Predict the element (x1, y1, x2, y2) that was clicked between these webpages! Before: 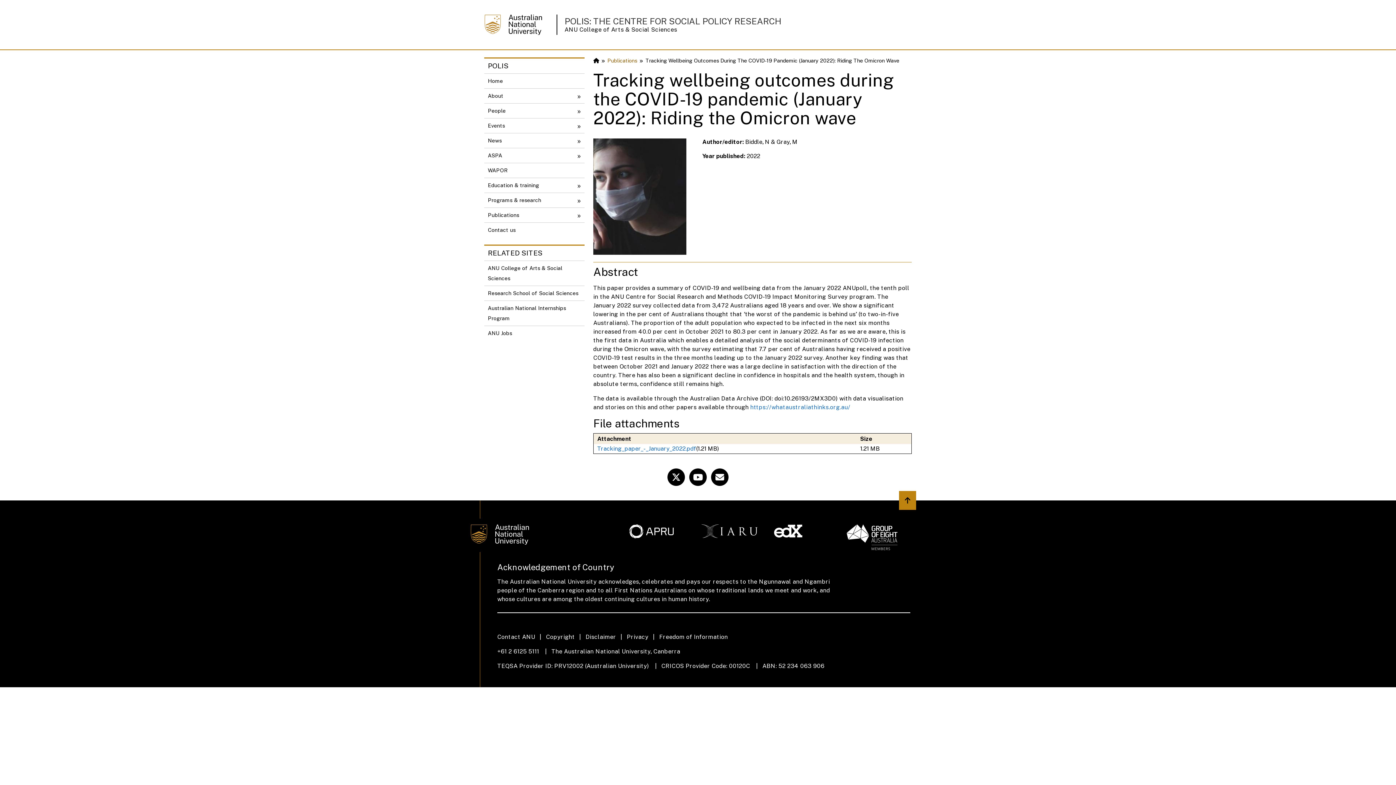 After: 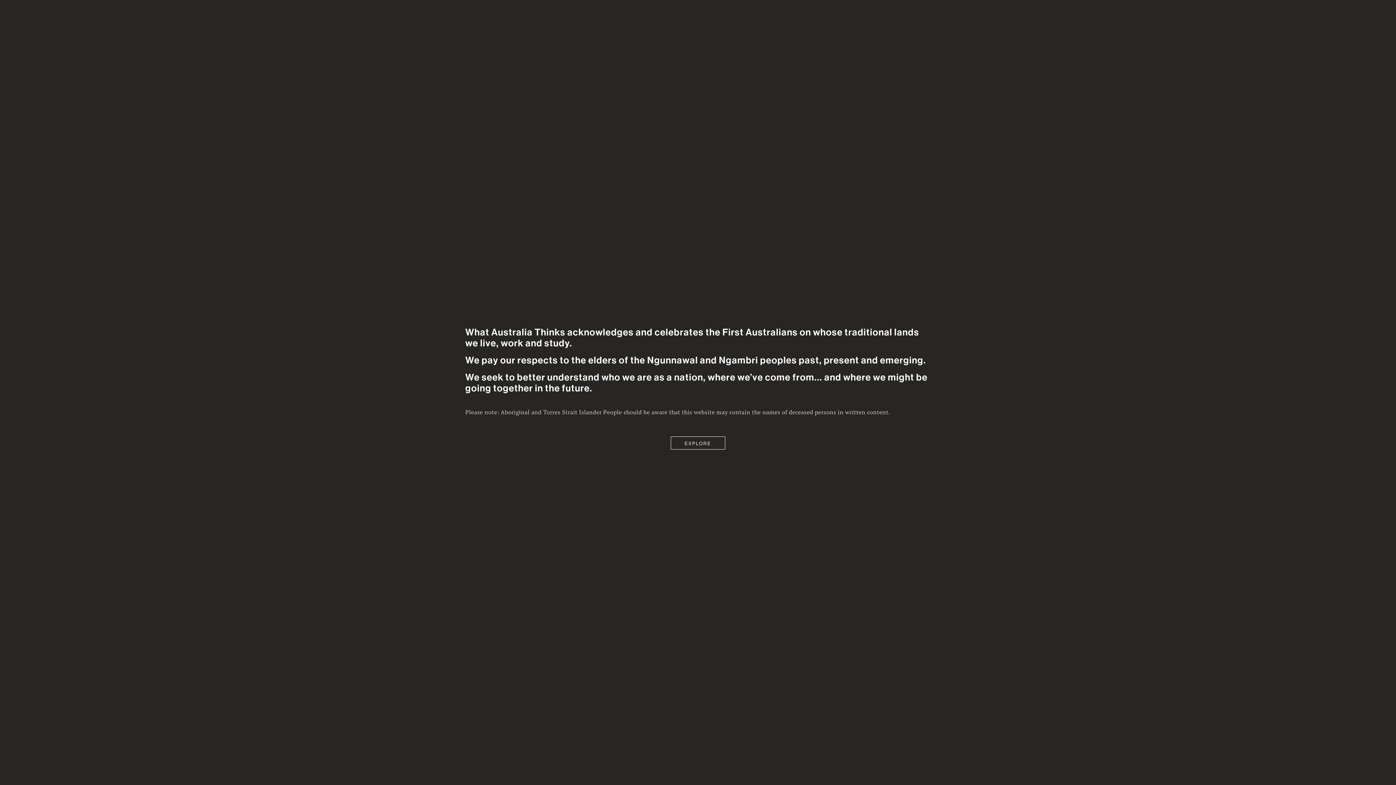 Action: label: https://whataustraliathinks.org.au/ bbox: (750, 403, 850, 410)